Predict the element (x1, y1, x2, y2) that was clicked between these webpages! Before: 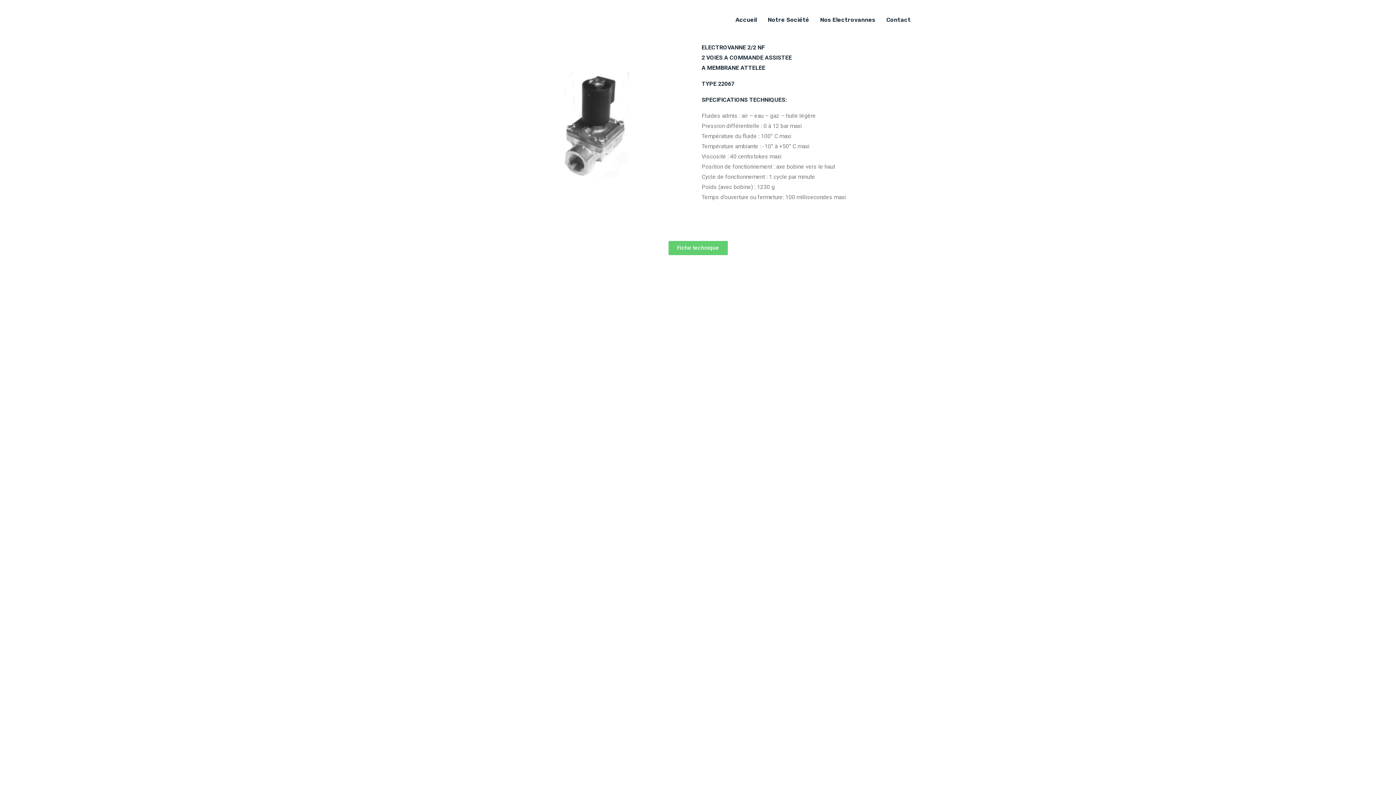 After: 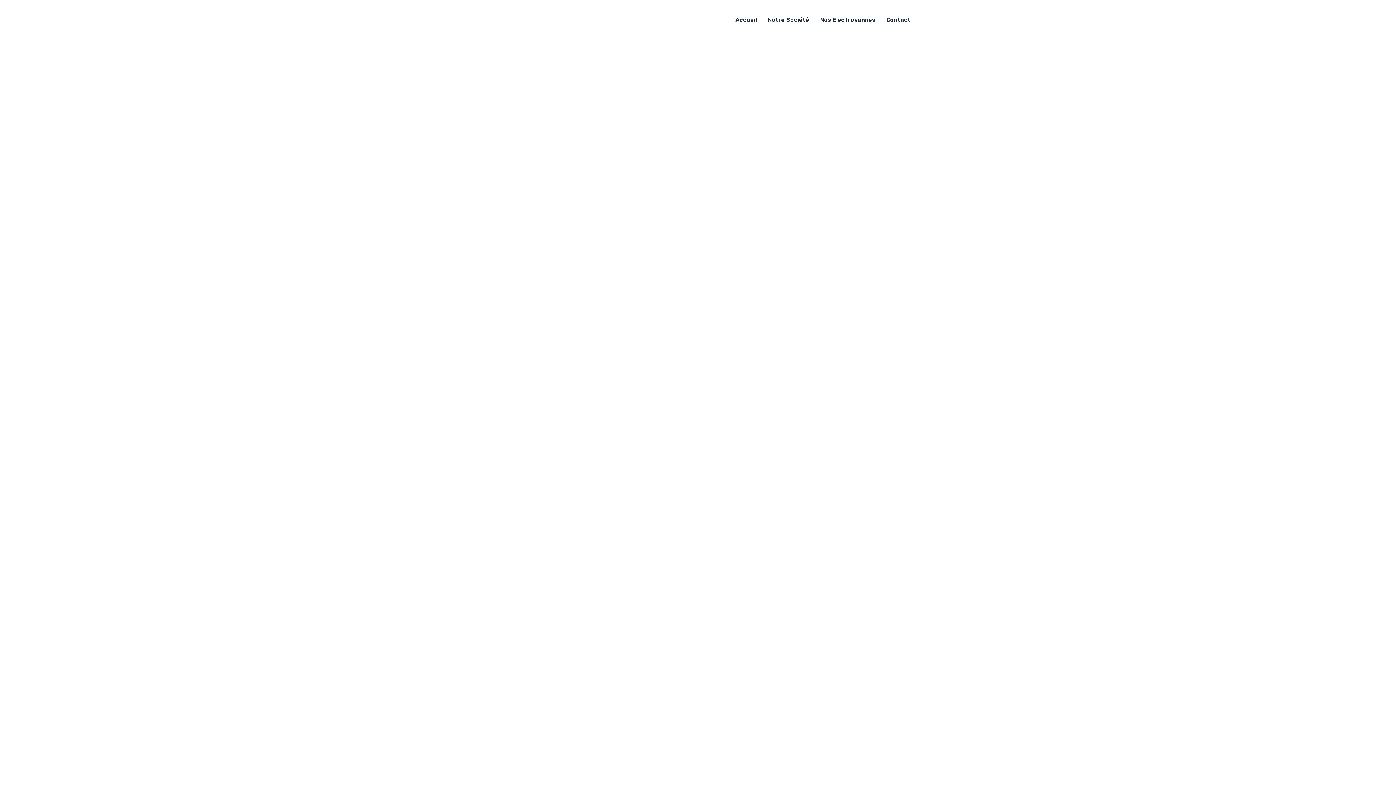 Action: label: Nos Electrovannes bbox: (814, 2, 881, 36)